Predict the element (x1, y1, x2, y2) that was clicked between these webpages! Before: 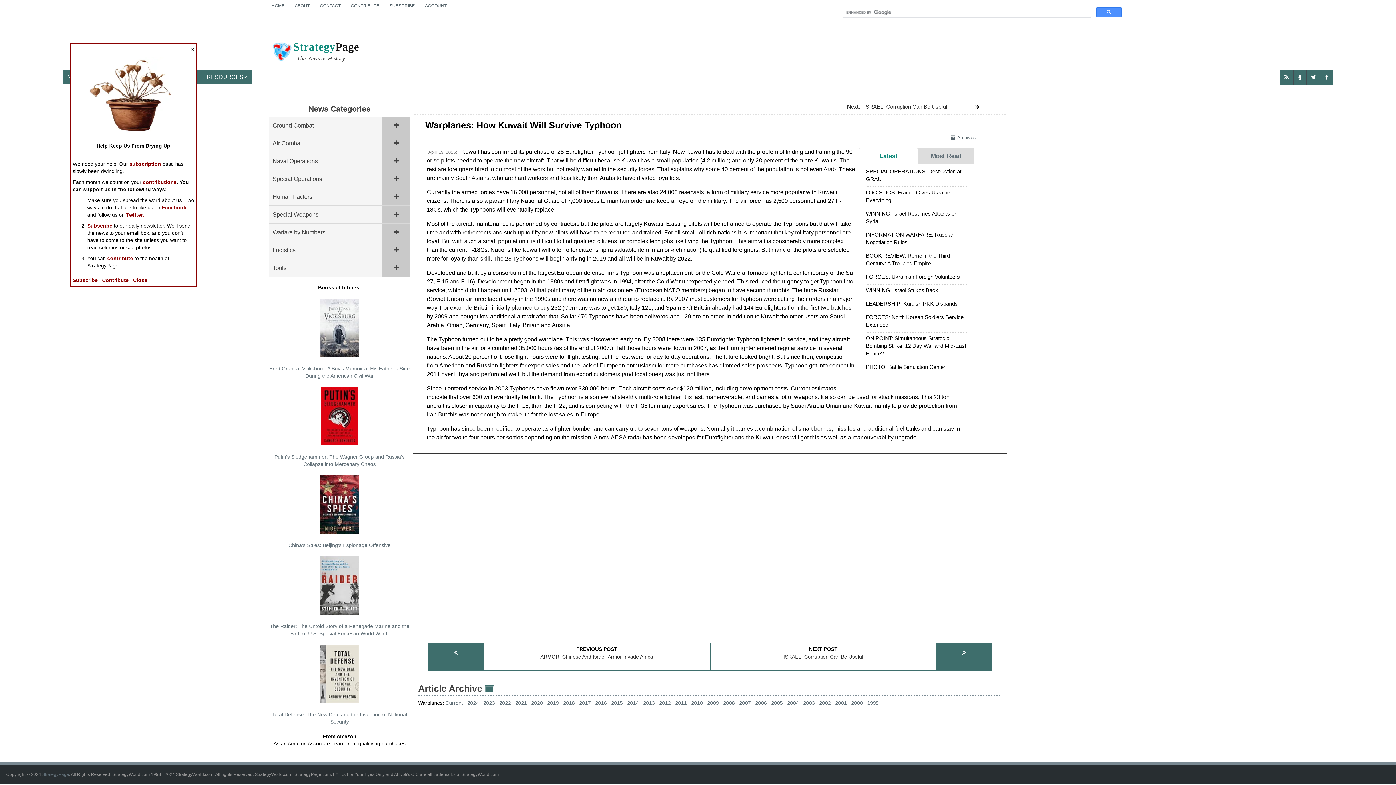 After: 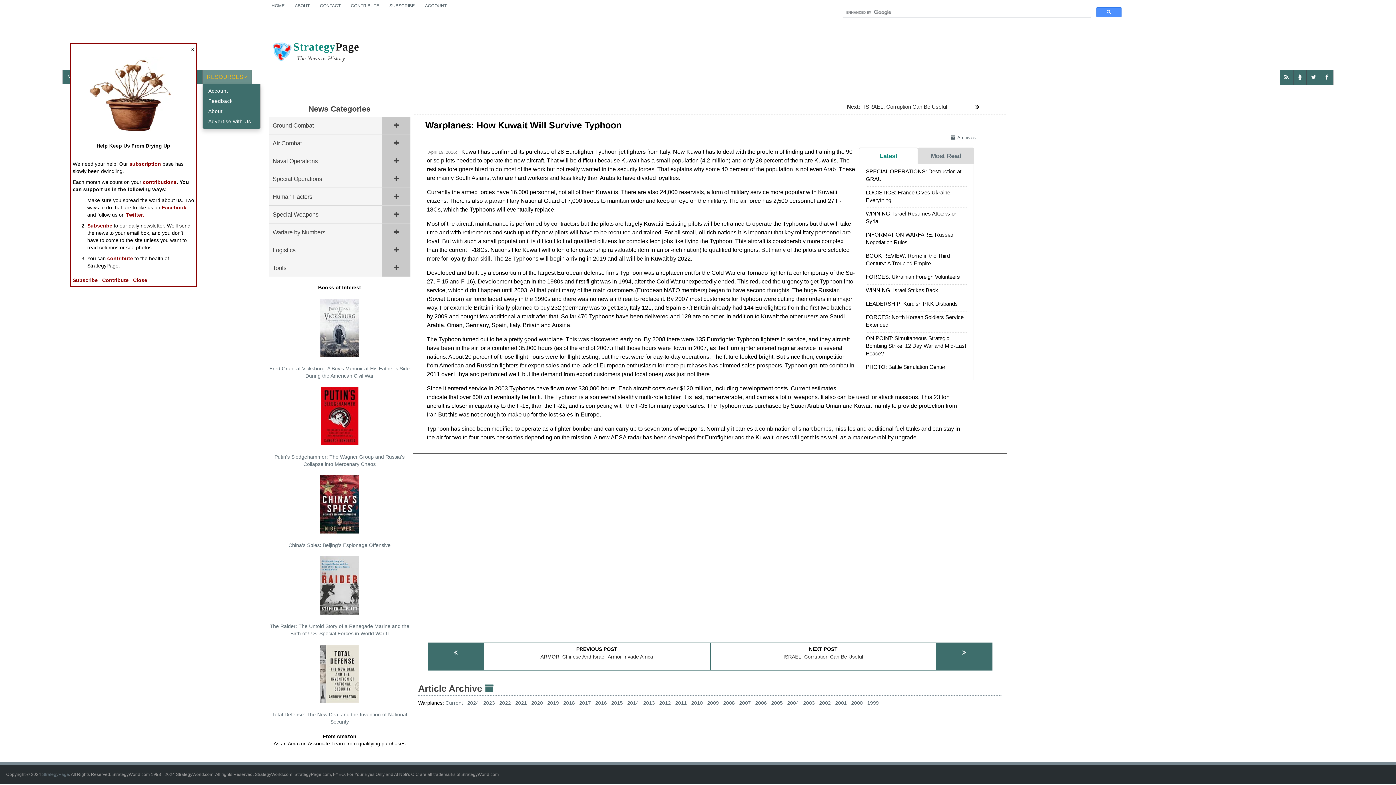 Action: bbox: (202, 69, 251, 84) label: RESOURCES